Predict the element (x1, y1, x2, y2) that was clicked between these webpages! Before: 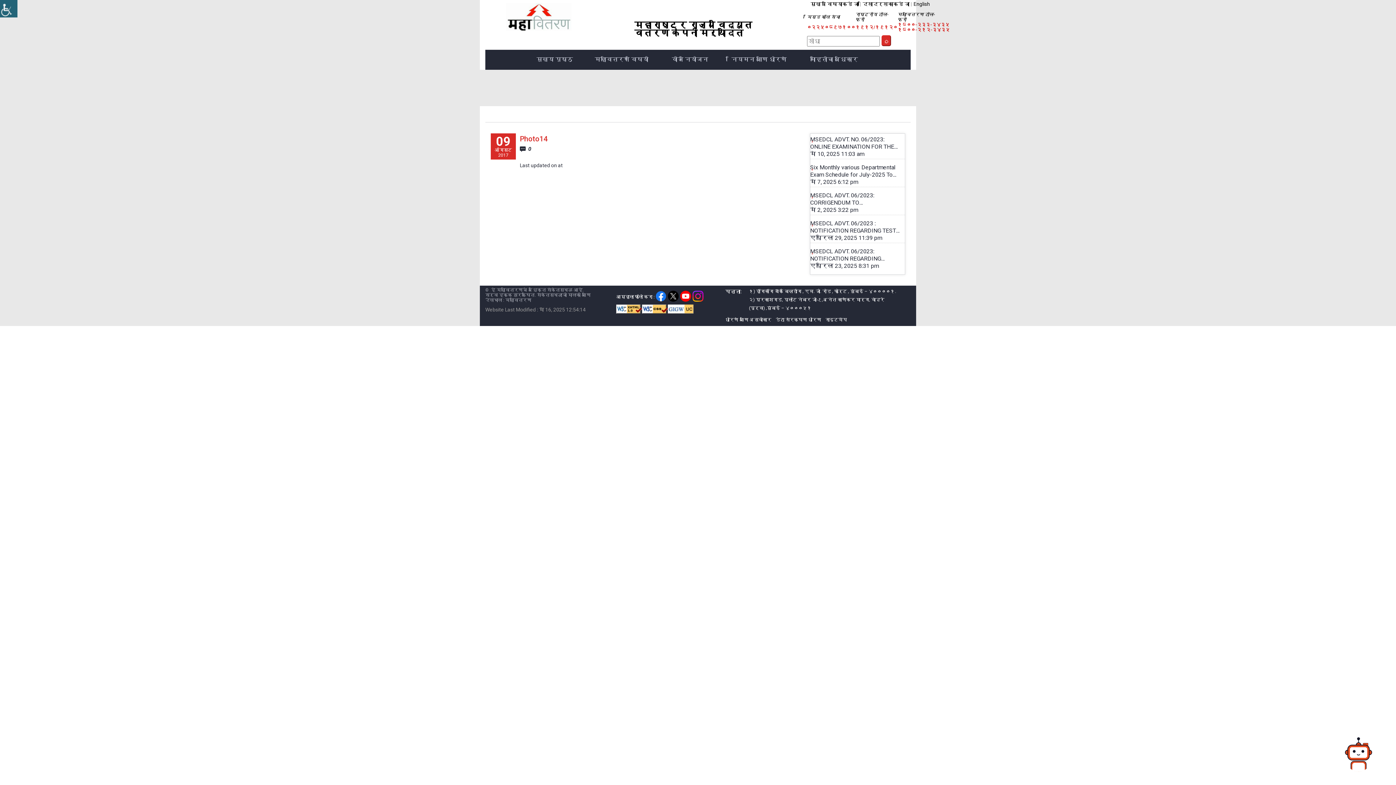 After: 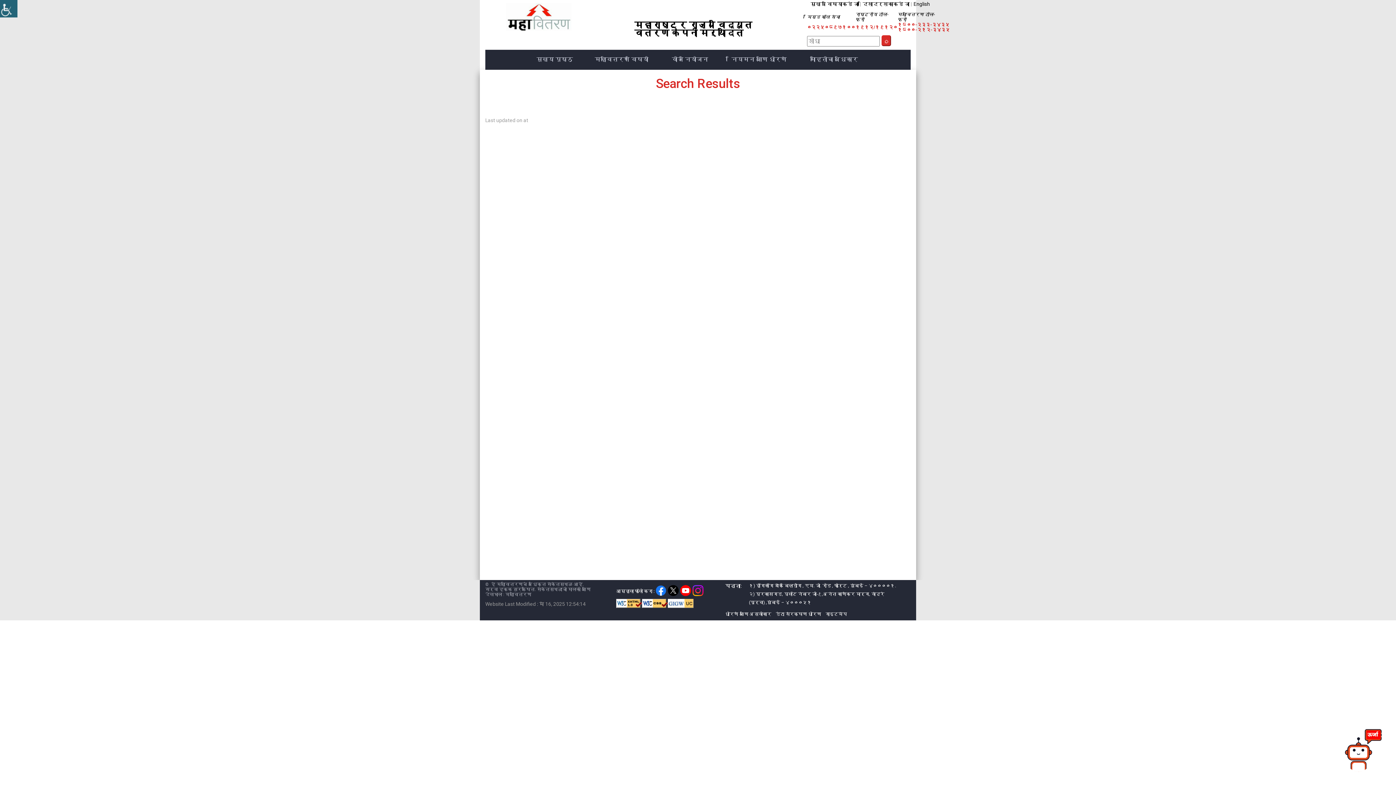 Action: bbox: (881, 35, 891, 46)